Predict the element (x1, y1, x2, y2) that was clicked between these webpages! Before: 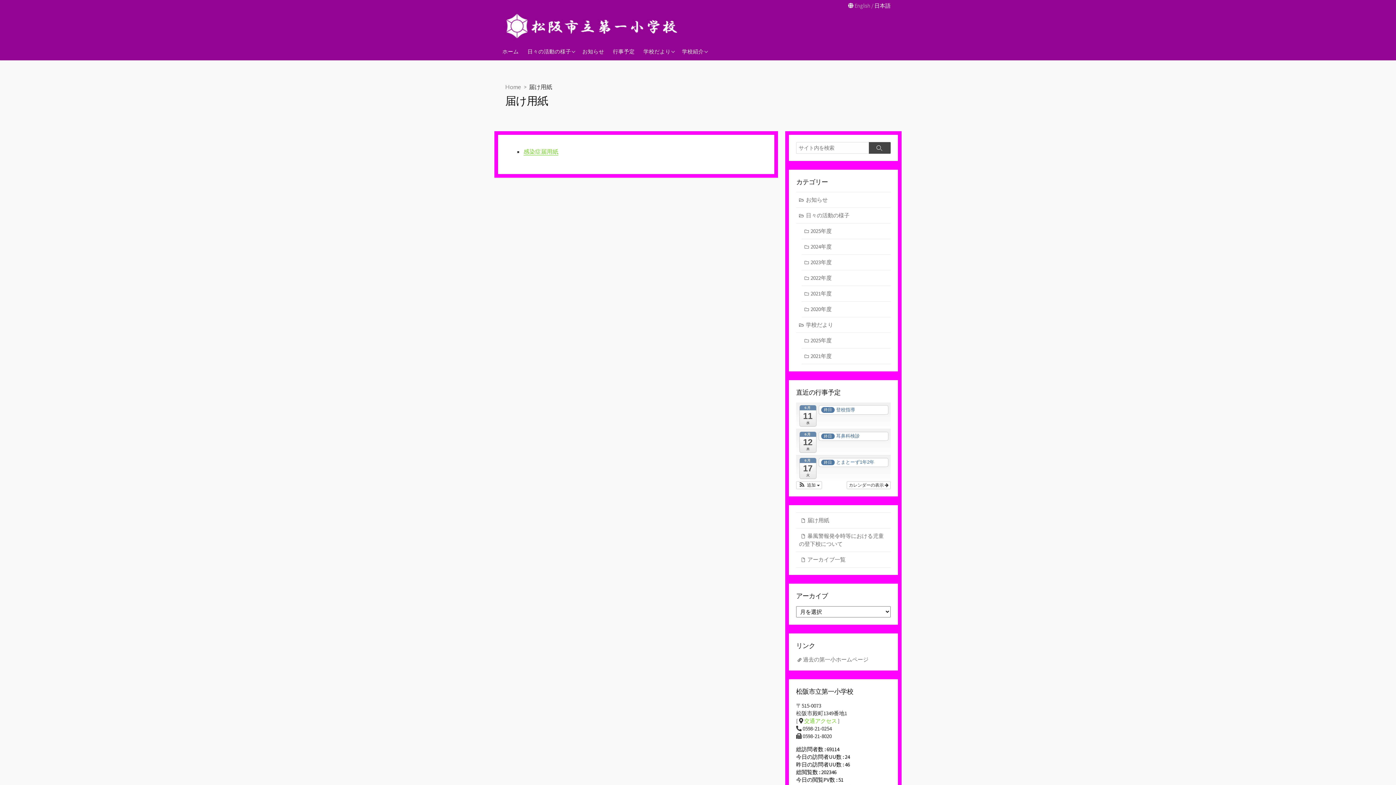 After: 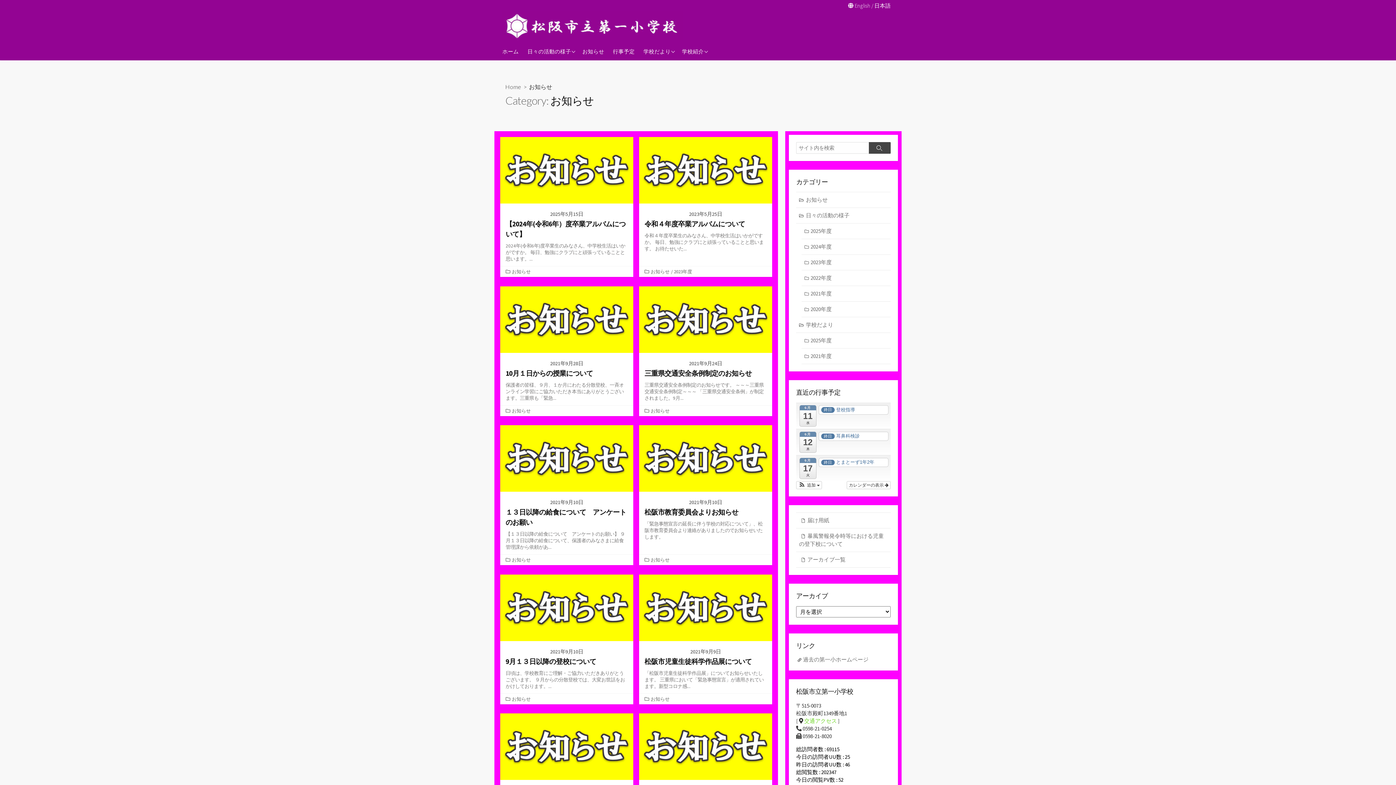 Action: label: お知らせ bbox: (796, 192, 890, 208)